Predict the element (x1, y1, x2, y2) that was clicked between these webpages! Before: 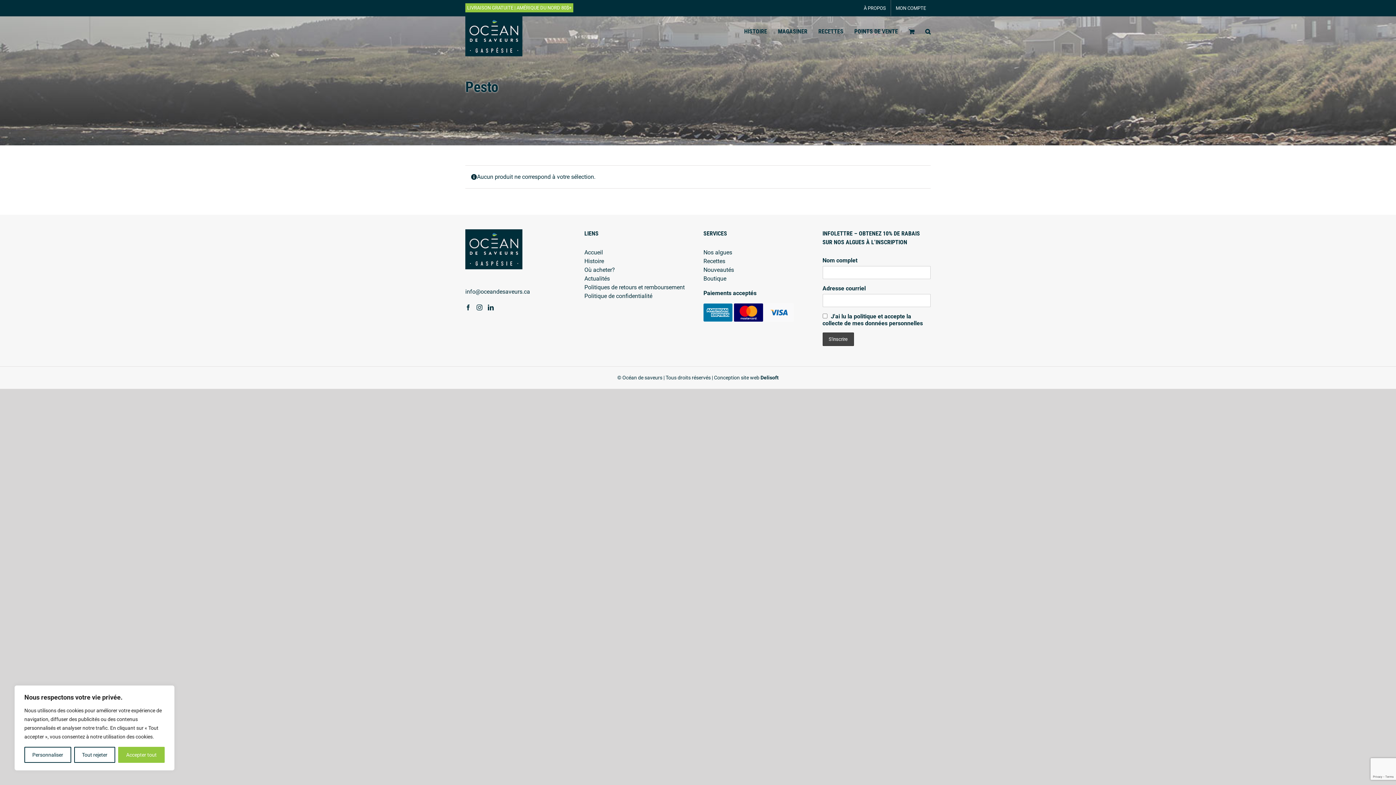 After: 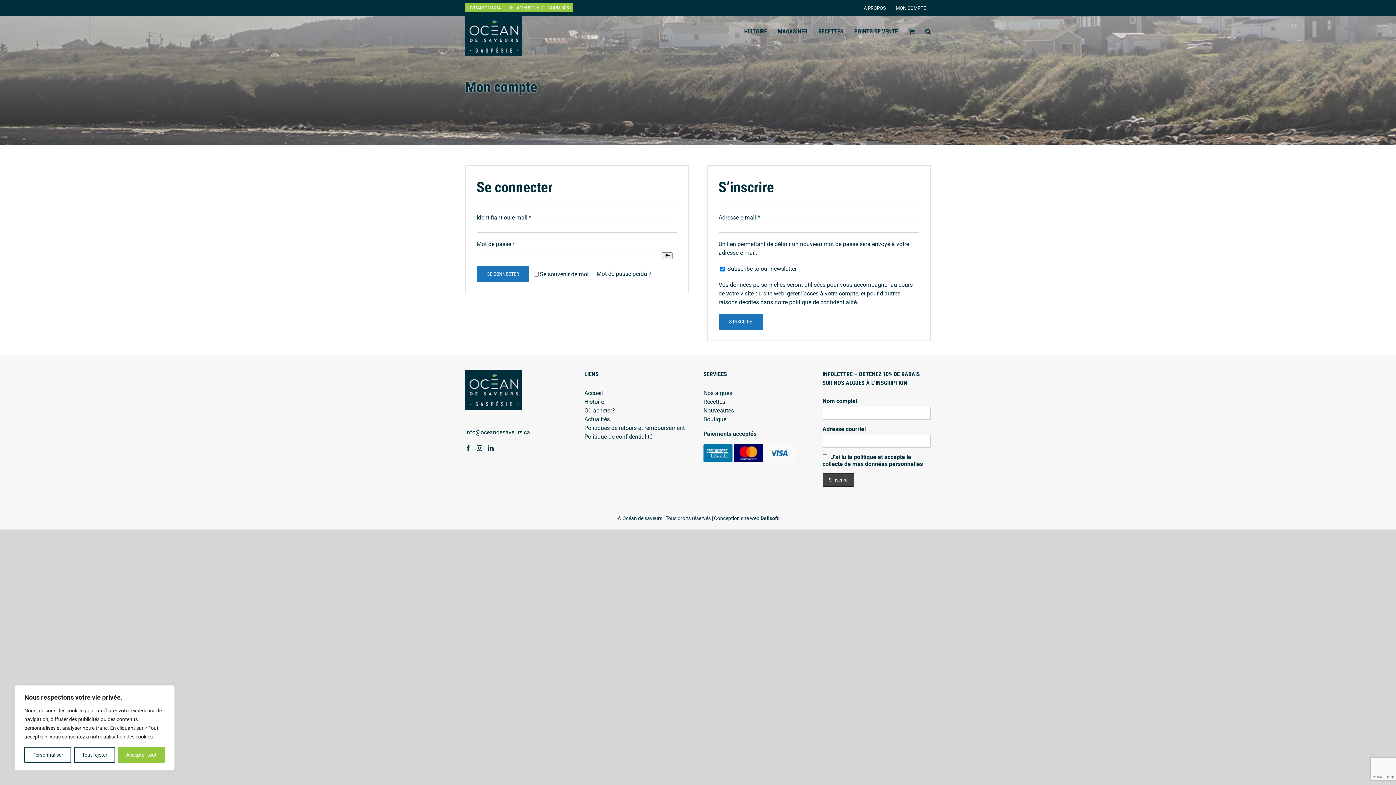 Action: bbox: (891, 0, 930, 16) label: MON COMPTE